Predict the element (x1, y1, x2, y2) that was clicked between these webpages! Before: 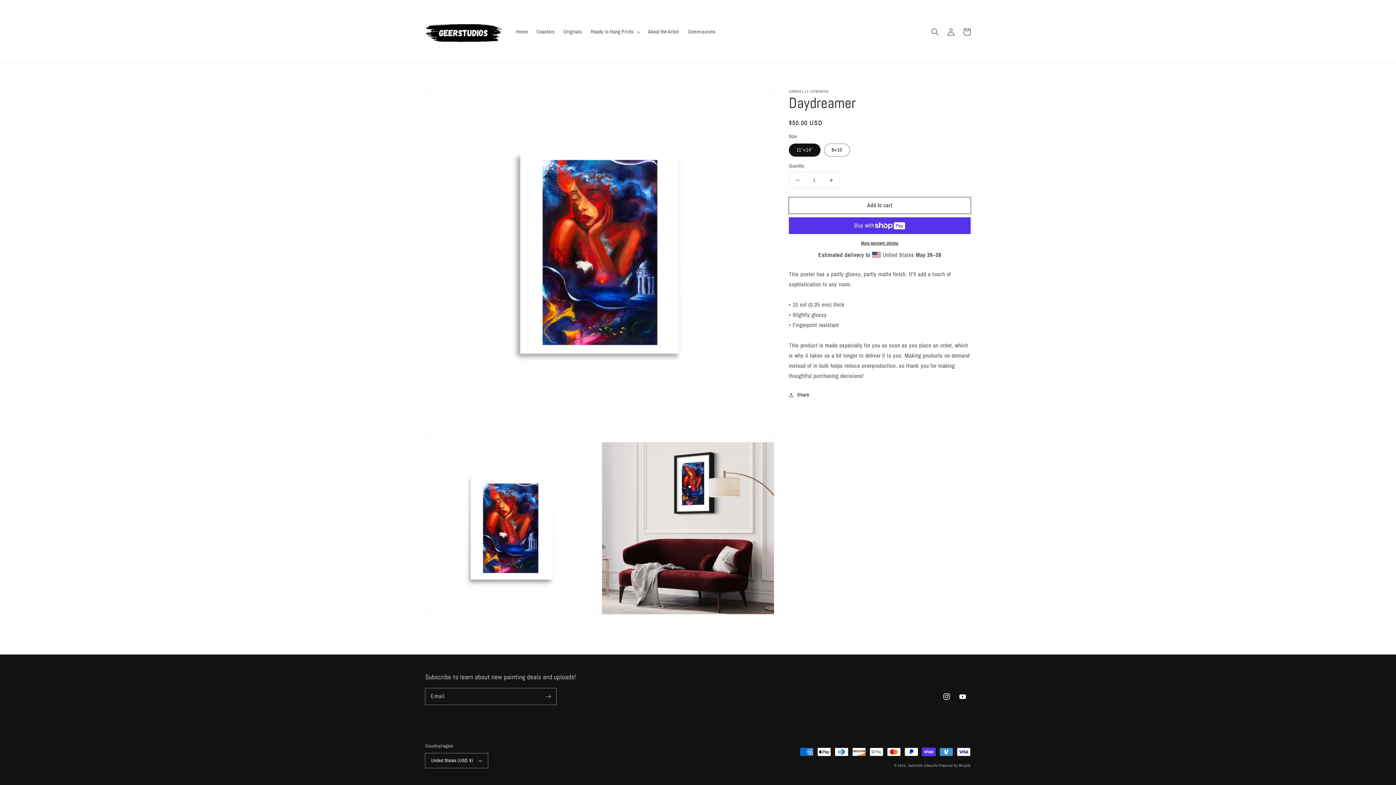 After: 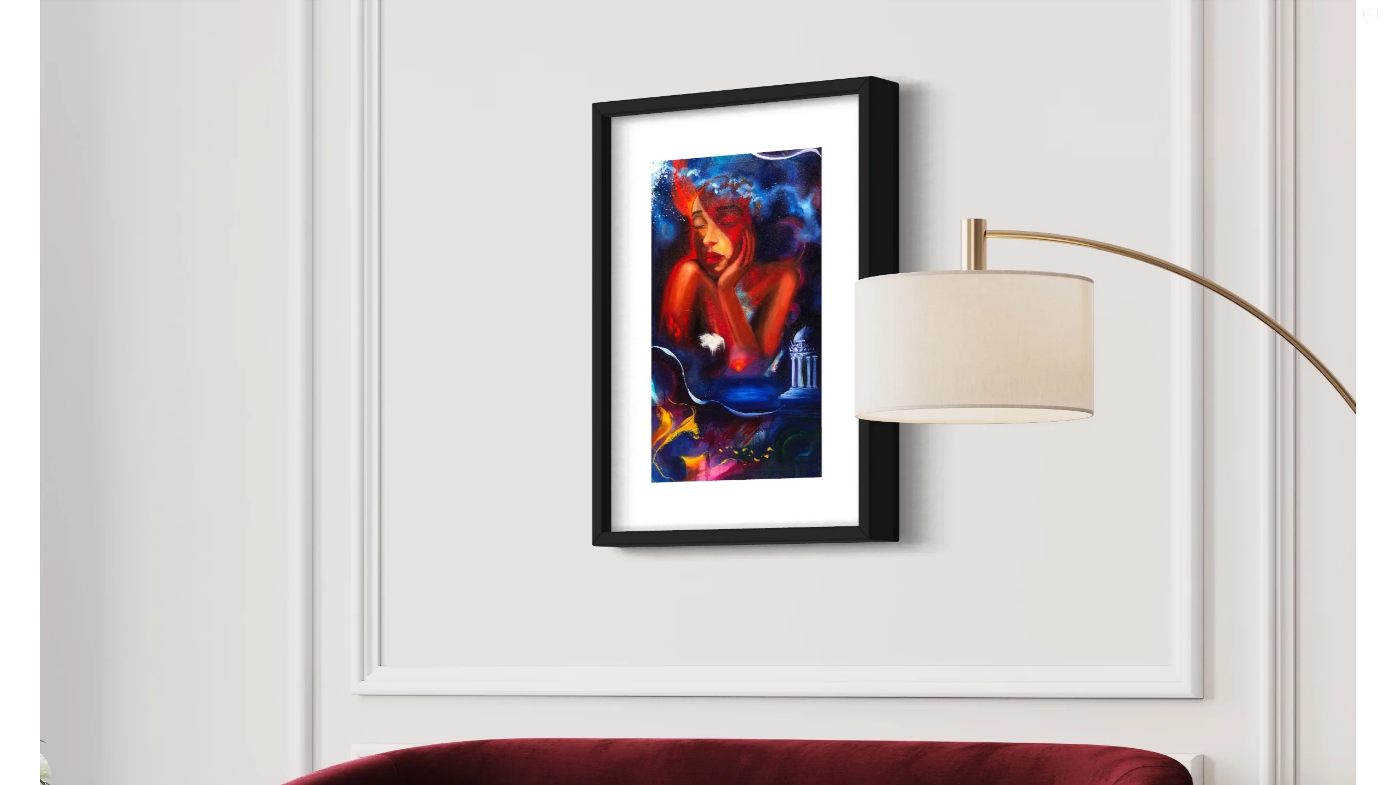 Action: bbox: (602, 442, 774, 614) label: Open media 2 in gallery view